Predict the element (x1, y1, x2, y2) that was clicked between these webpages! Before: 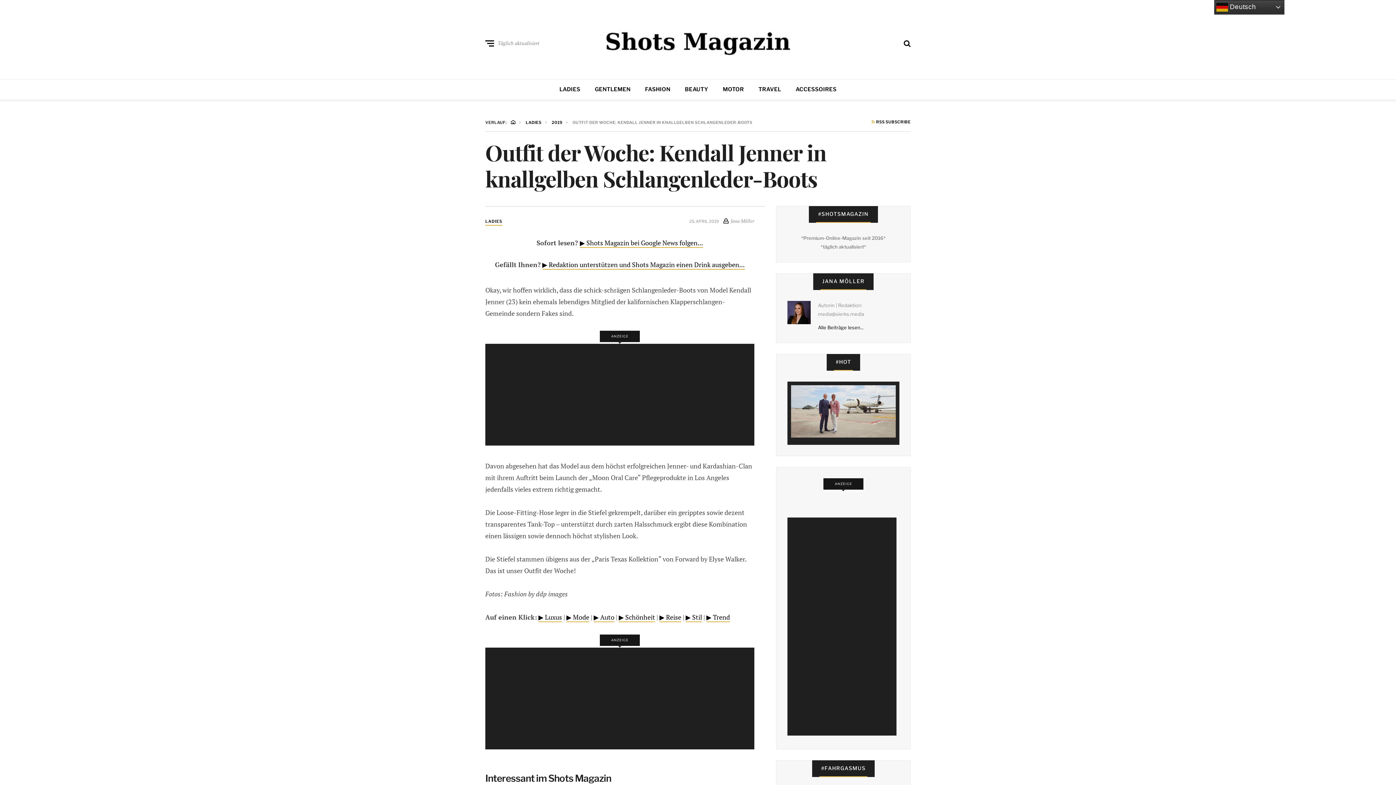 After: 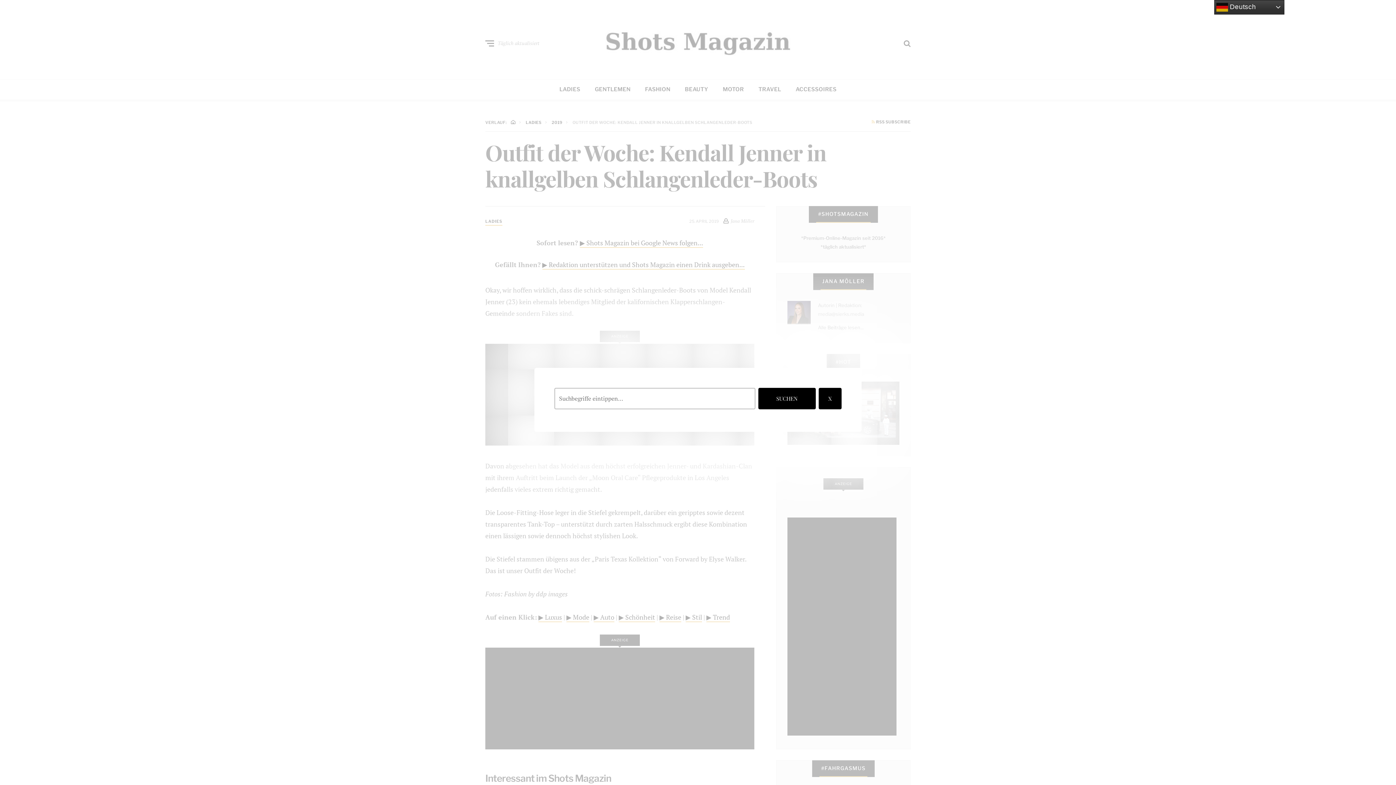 Action: bbox: (904, 37, 910, 48)